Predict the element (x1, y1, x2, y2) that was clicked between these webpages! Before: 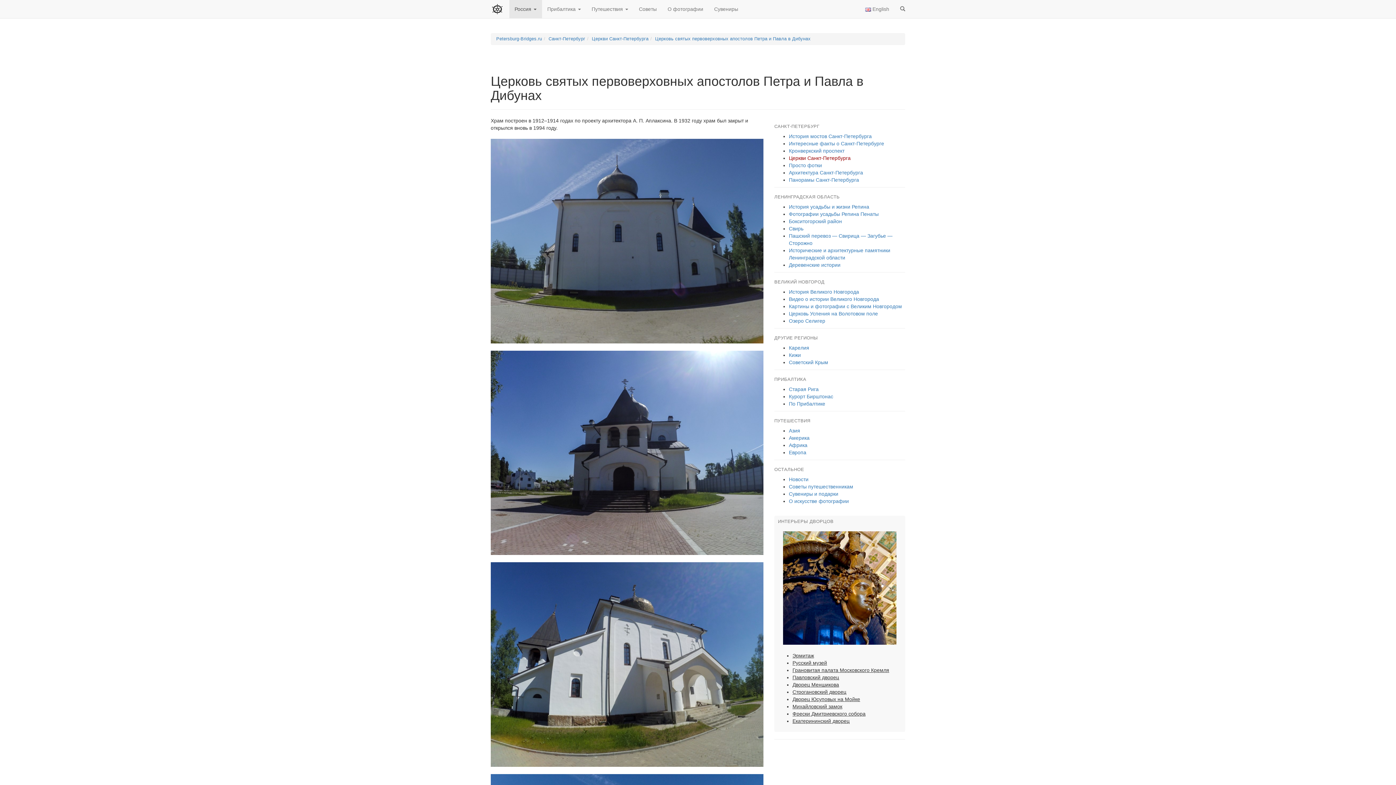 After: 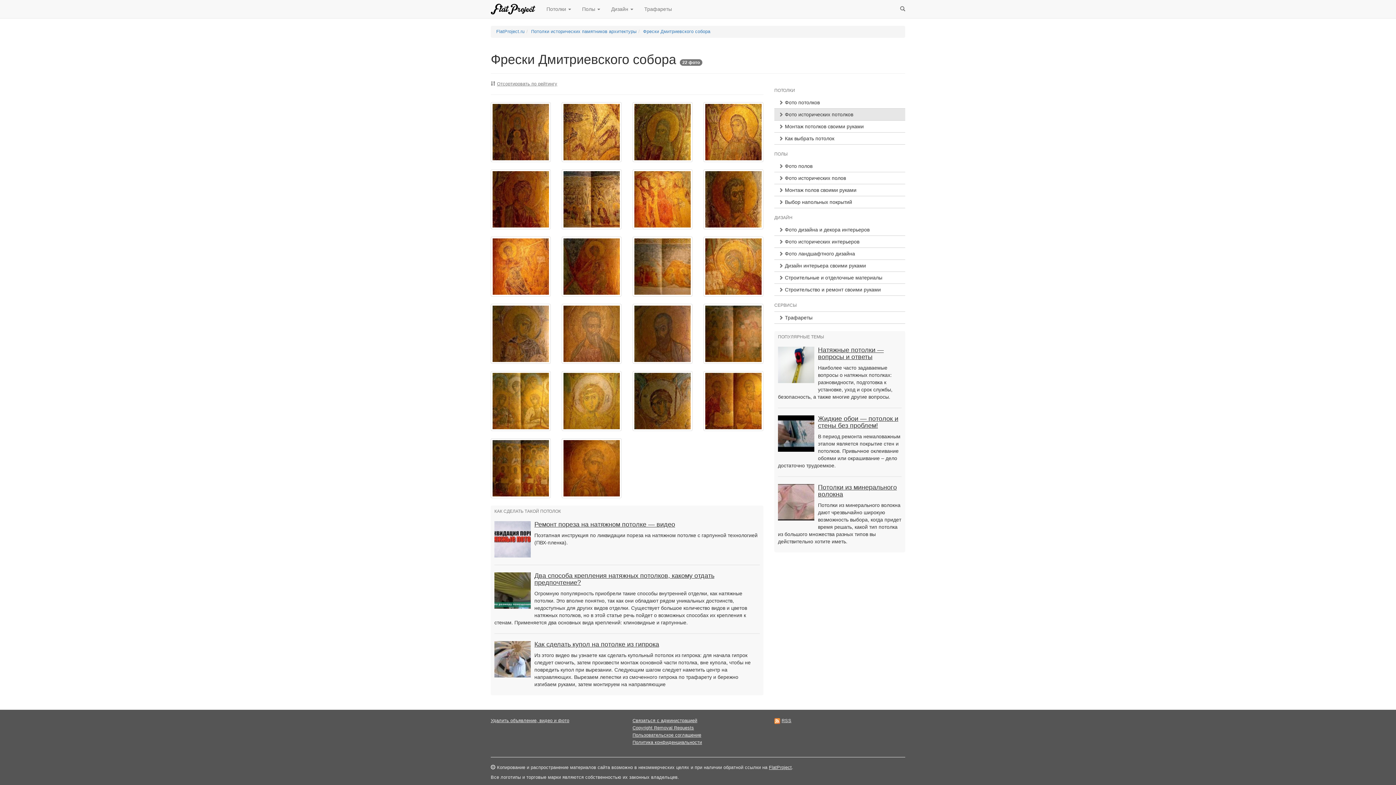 Action: label: Фрески Дмитриевского собора bbox: (792, 711, 865, 717)